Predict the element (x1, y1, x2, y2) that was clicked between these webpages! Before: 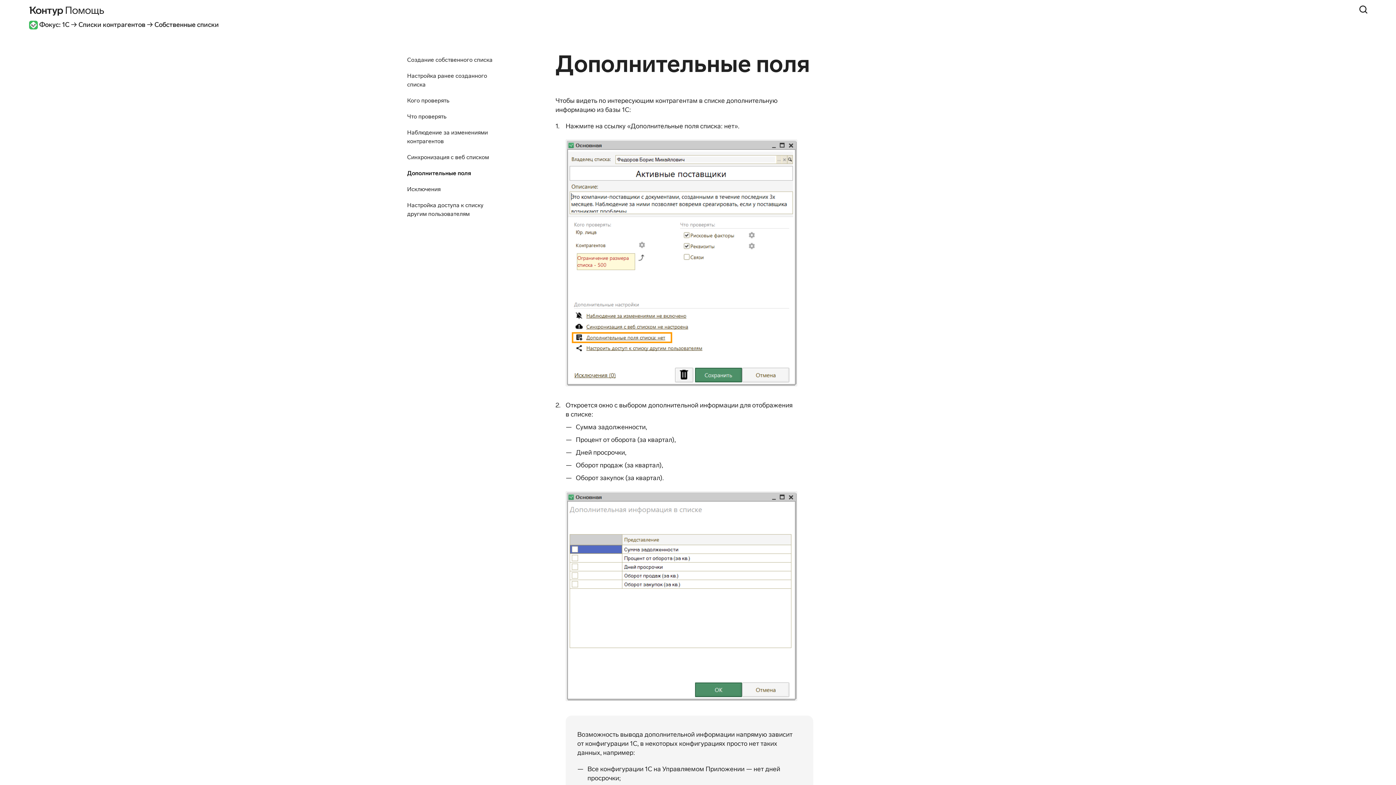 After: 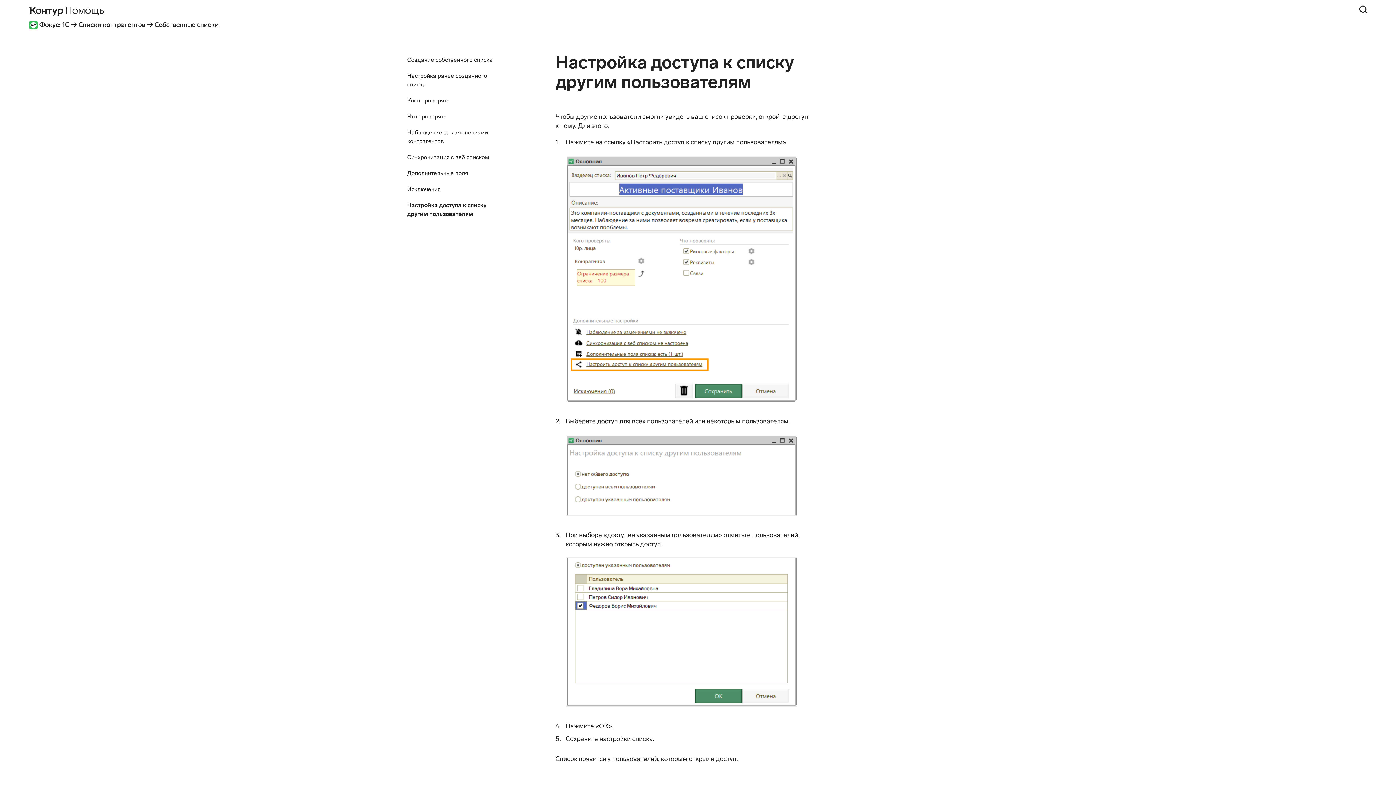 Action: label: Настройка доступа к списку другим пользователям bbox: (407, 201, 493, 218)